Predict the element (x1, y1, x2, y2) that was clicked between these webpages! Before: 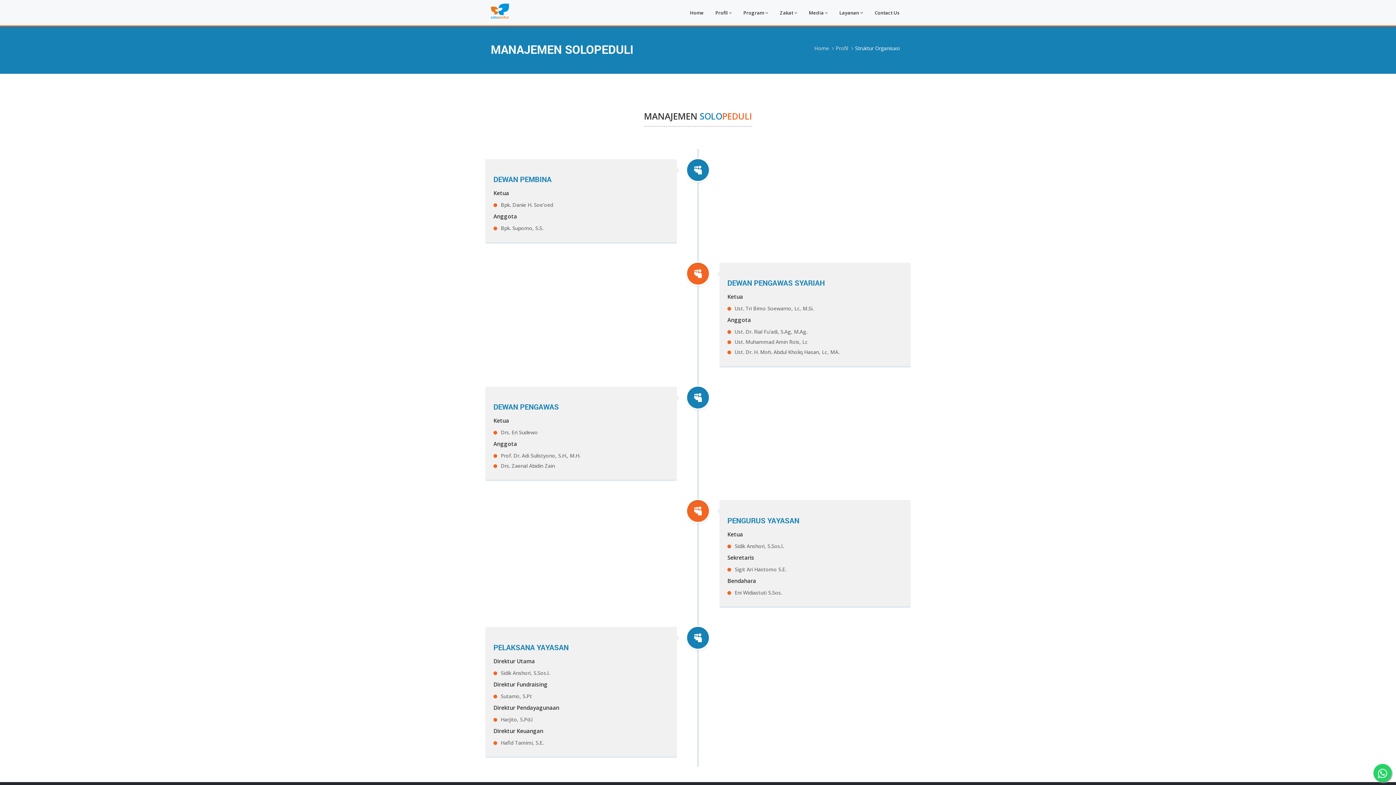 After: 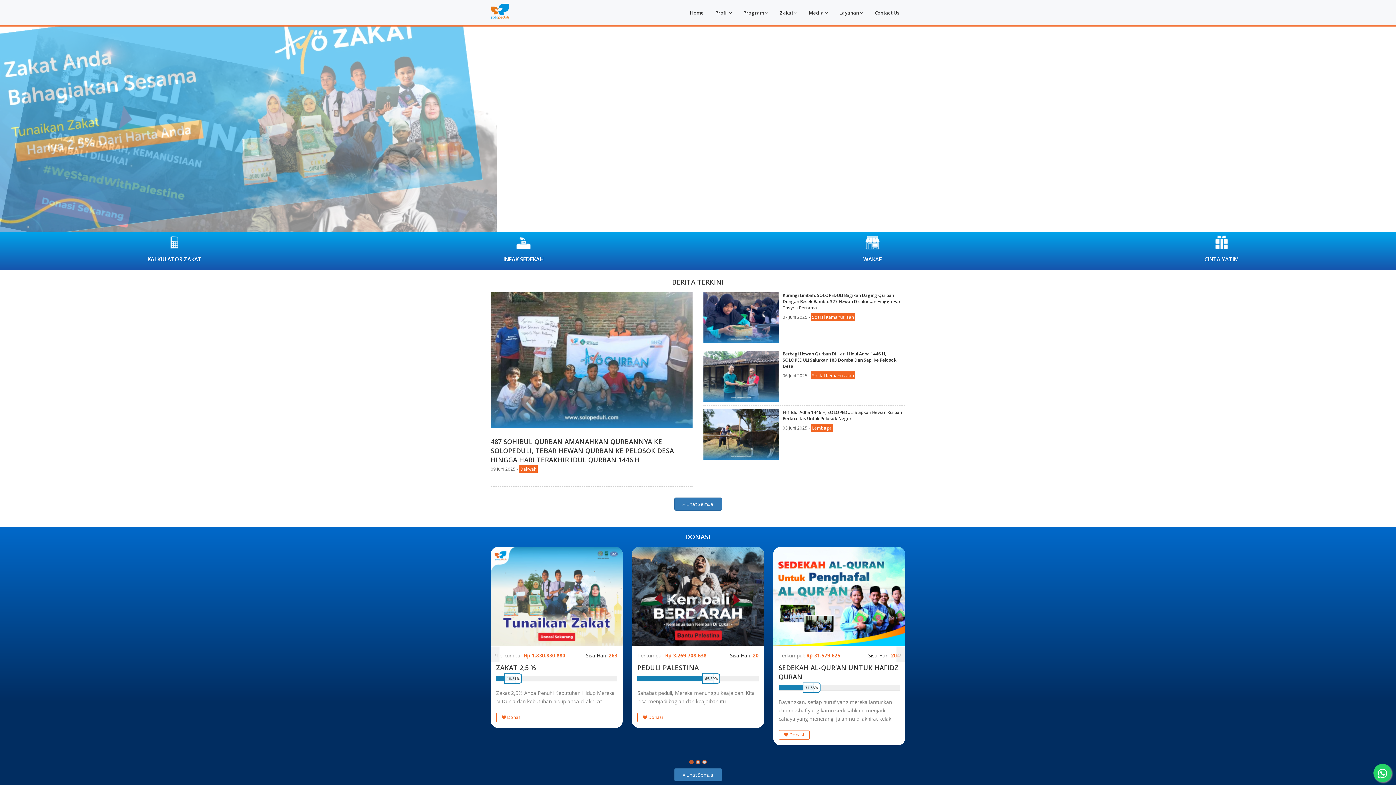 Action: bbox: (490, 3, 509, 19)